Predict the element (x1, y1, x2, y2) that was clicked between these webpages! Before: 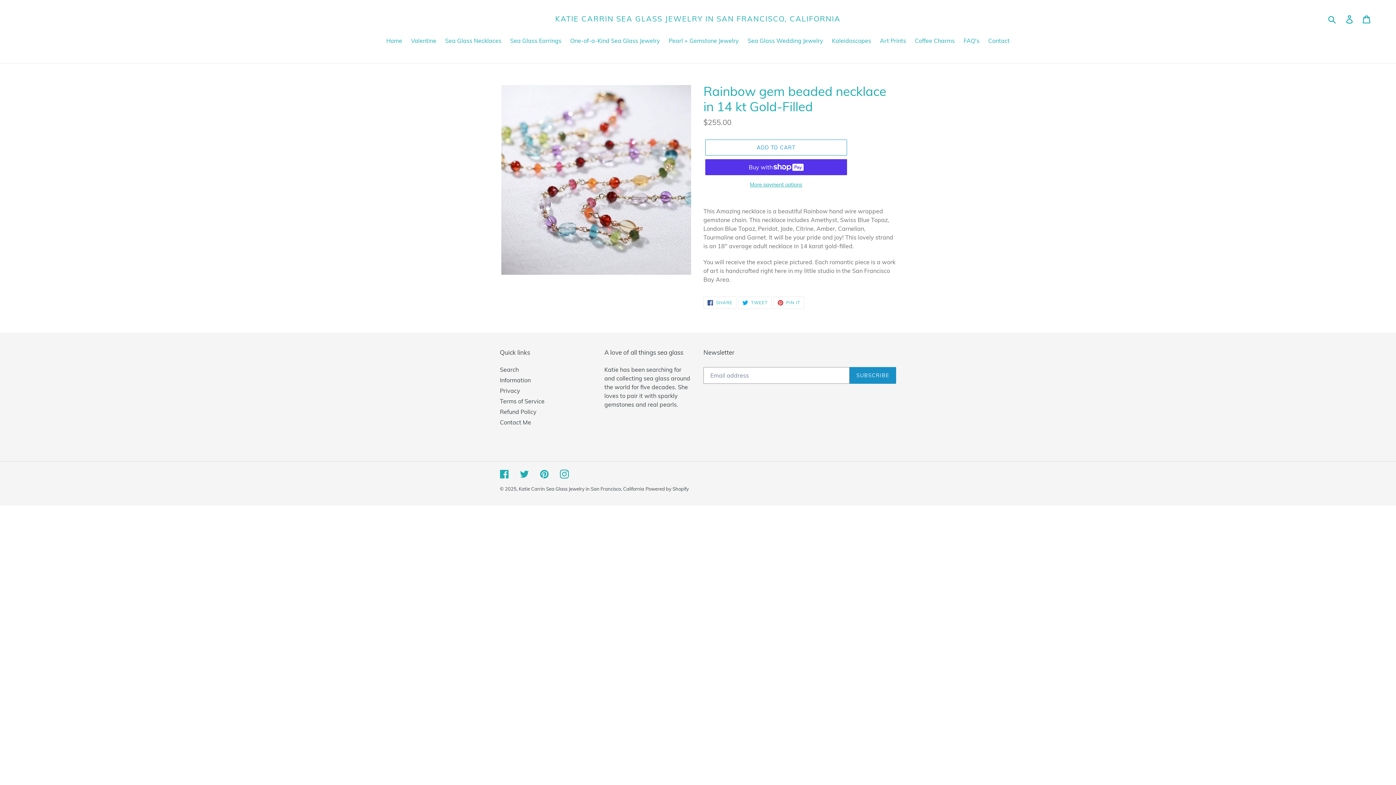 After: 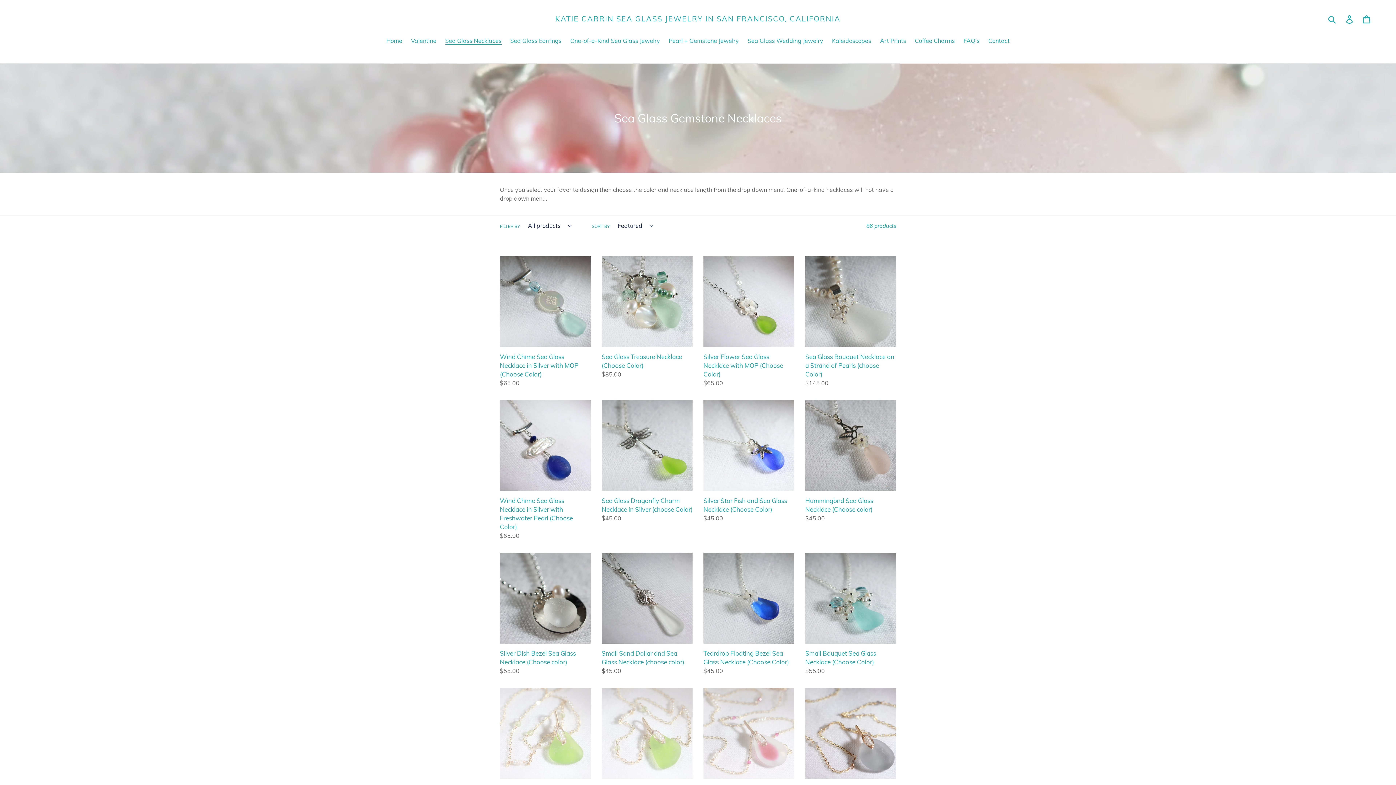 Action: bbox: (441, 36, 505, 46) label: Sea Glass Necklaces